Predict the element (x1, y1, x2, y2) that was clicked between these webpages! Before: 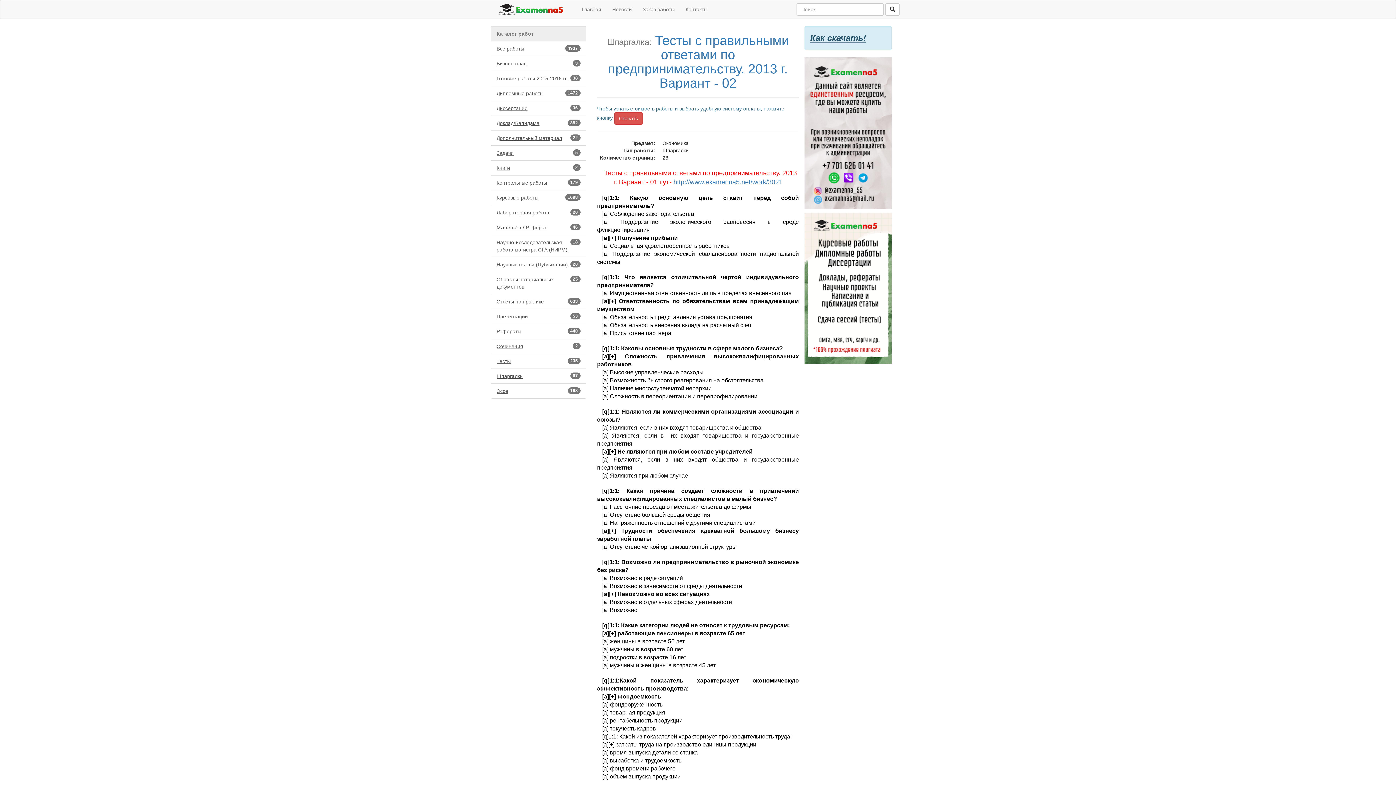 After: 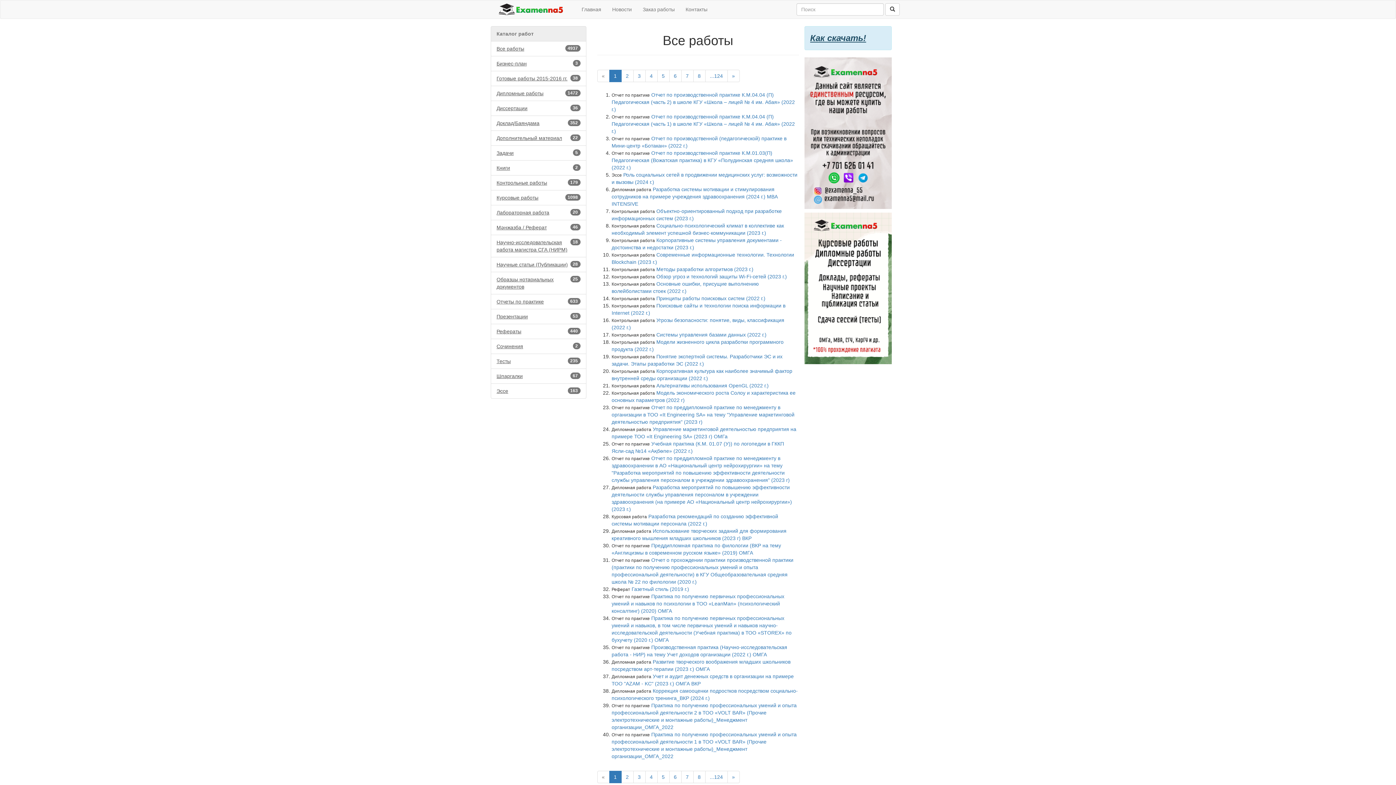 Action: bbox: (490, 41, 586, 56) label: 4937
Все работы